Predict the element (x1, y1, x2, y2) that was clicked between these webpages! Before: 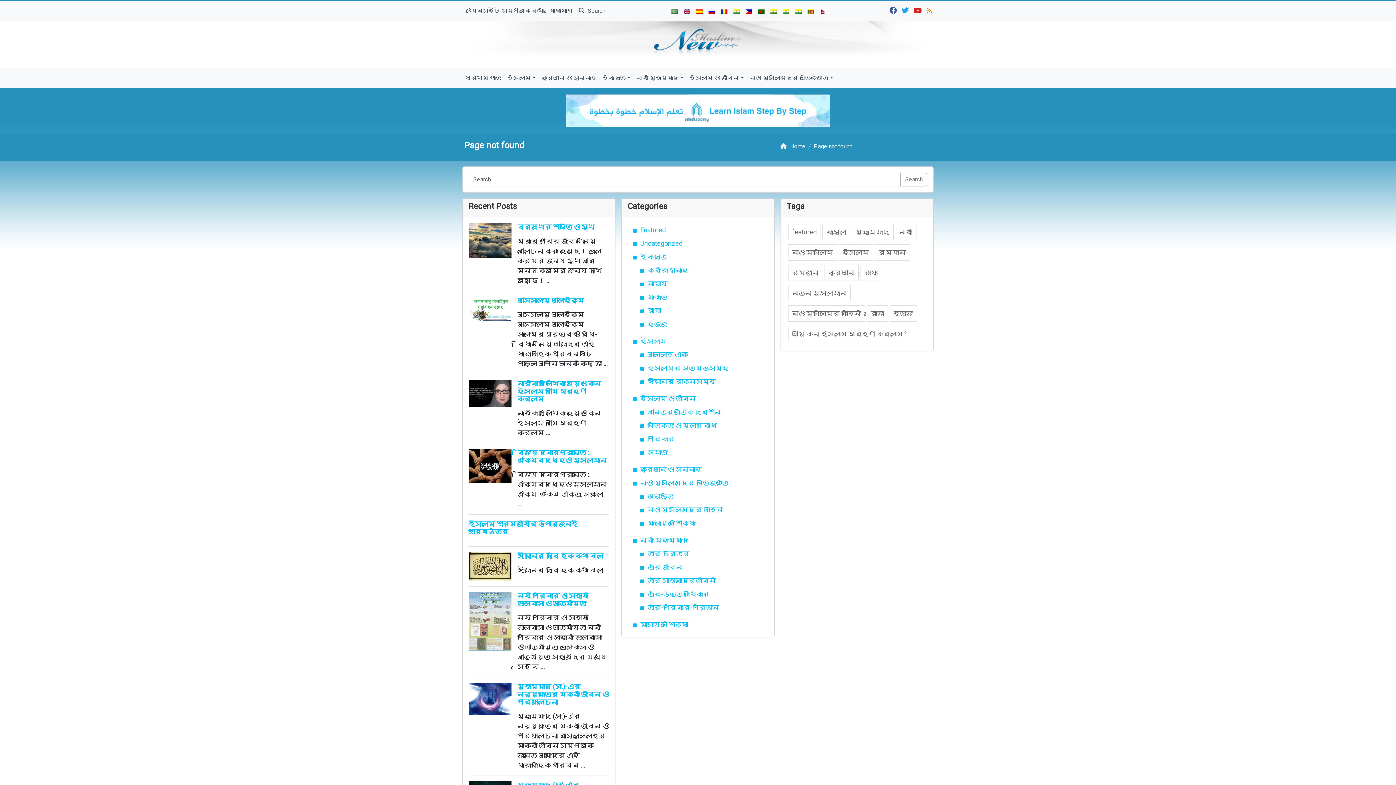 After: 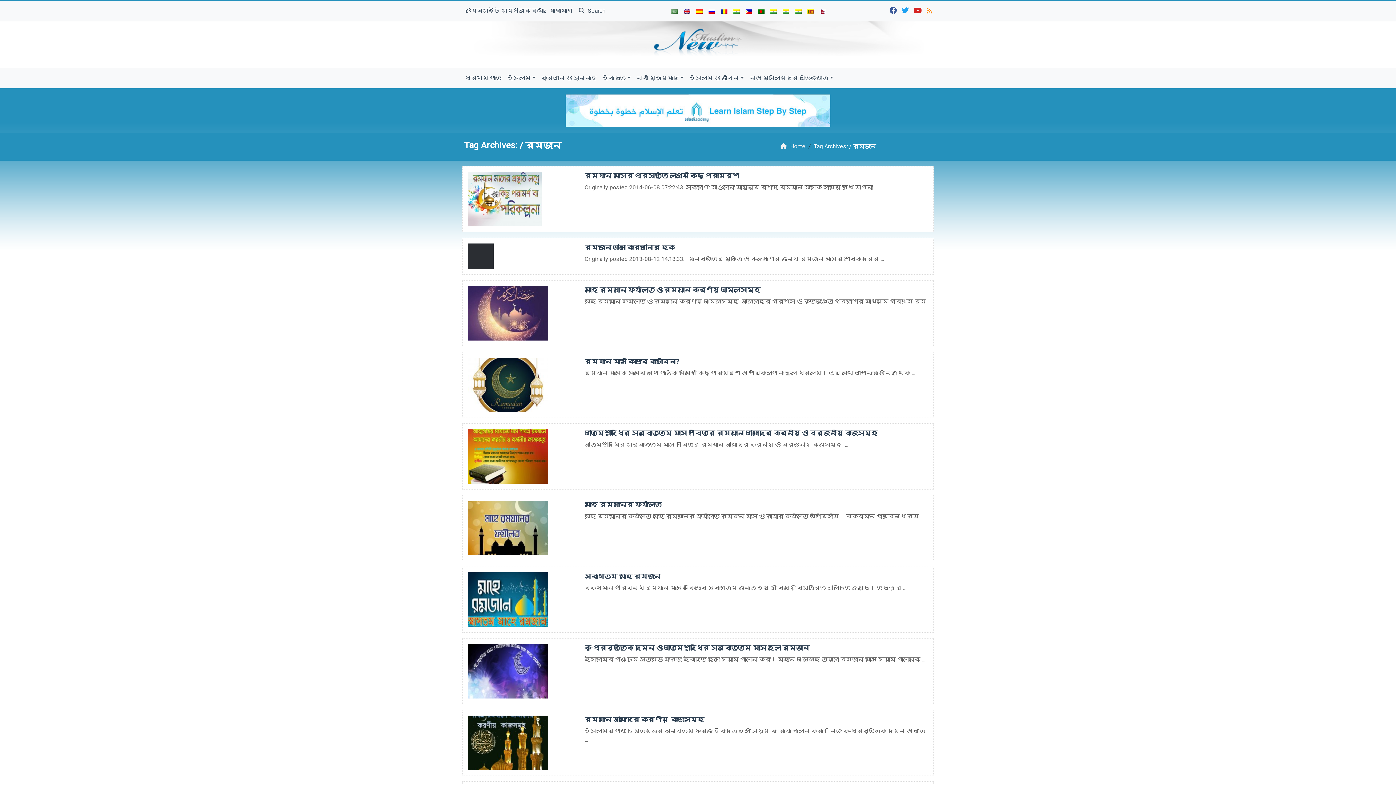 Action: bbox: (788, 264, 823, 281) label: রমজান